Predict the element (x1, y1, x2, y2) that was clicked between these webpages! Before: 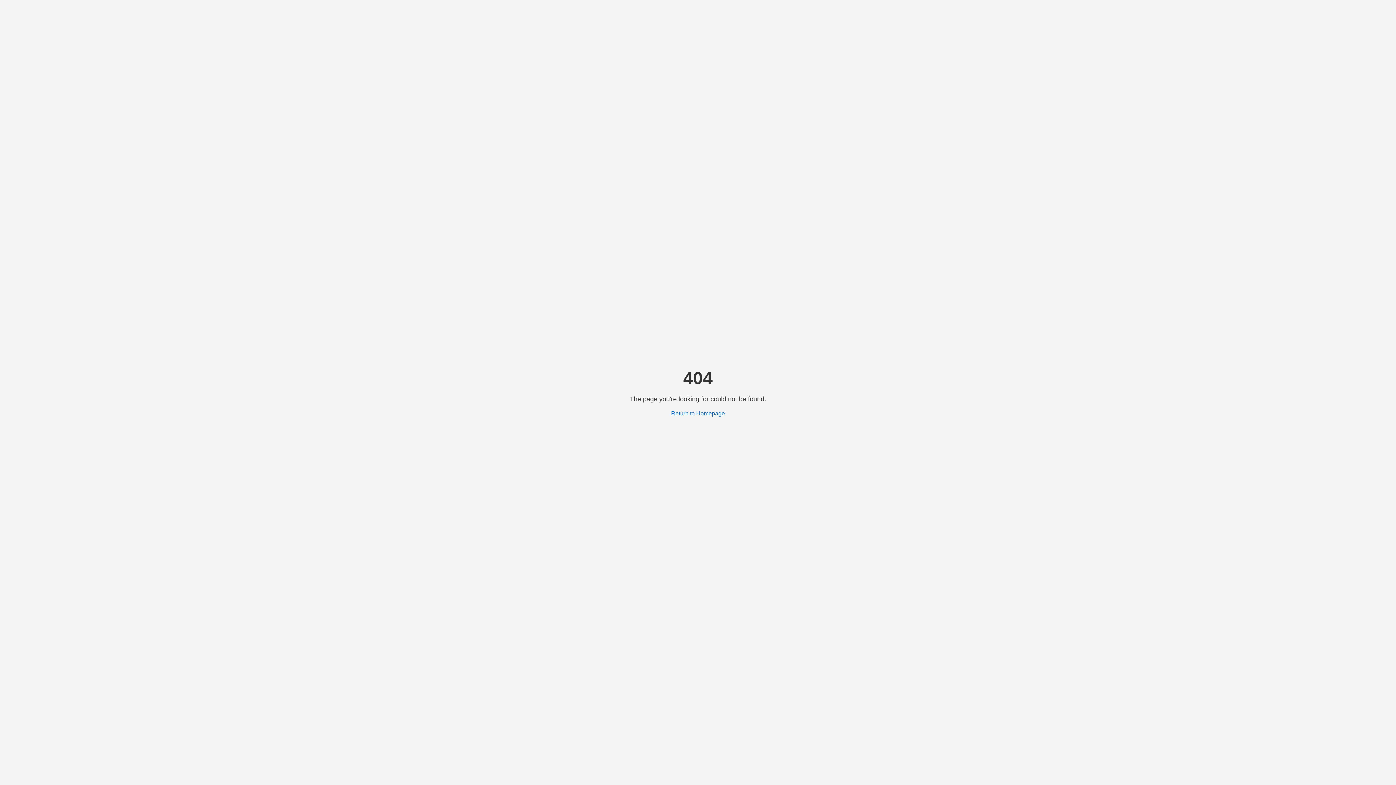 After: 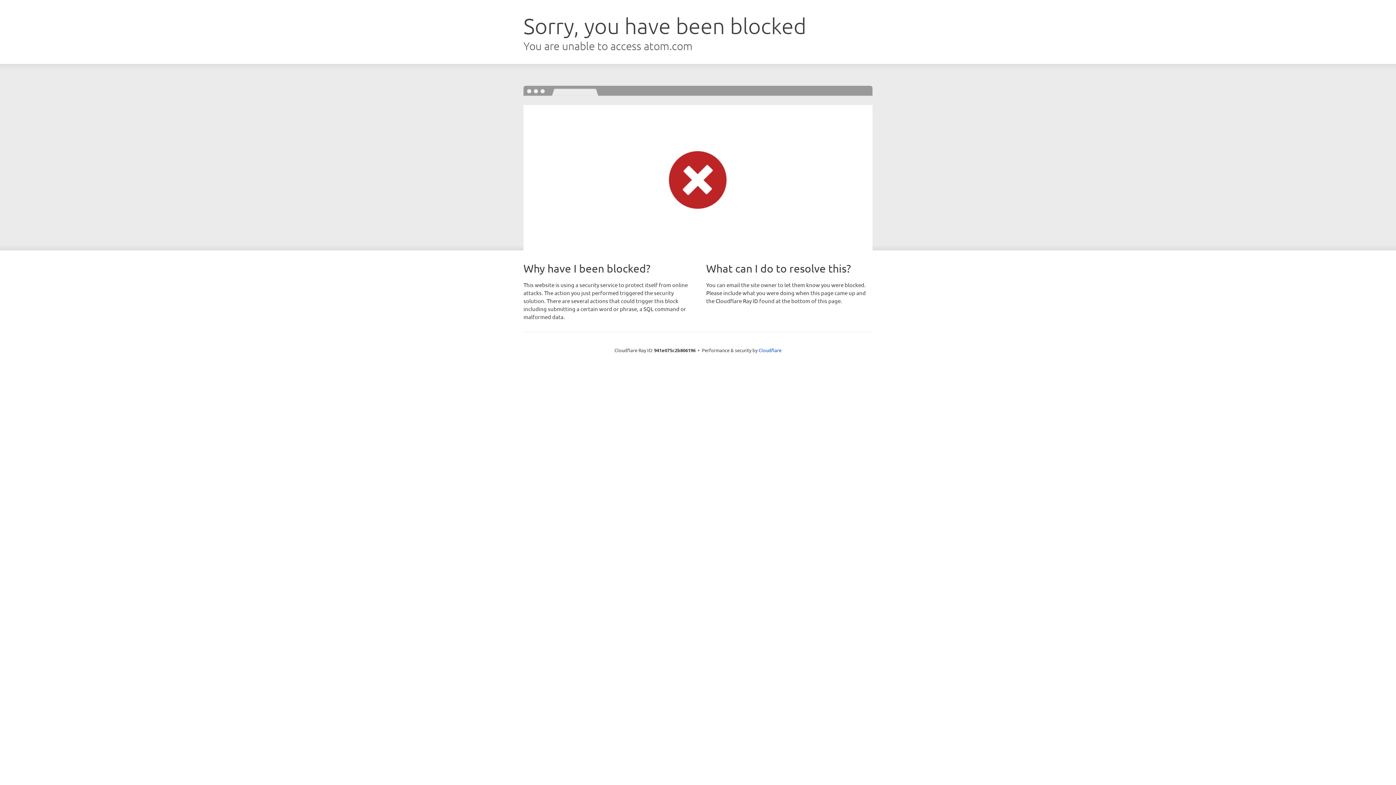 Action: bbox: (671, 410, 725, 416) label: Return to Homepage